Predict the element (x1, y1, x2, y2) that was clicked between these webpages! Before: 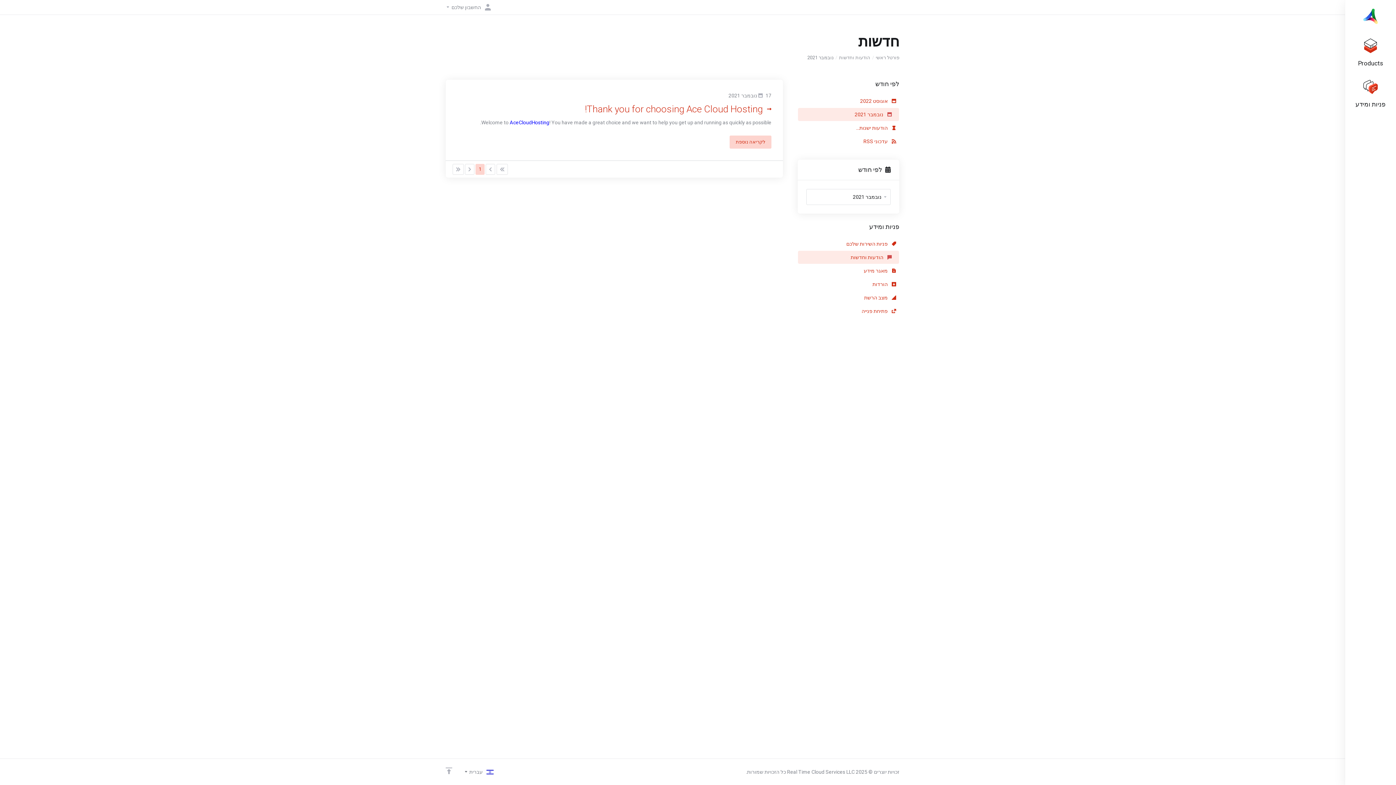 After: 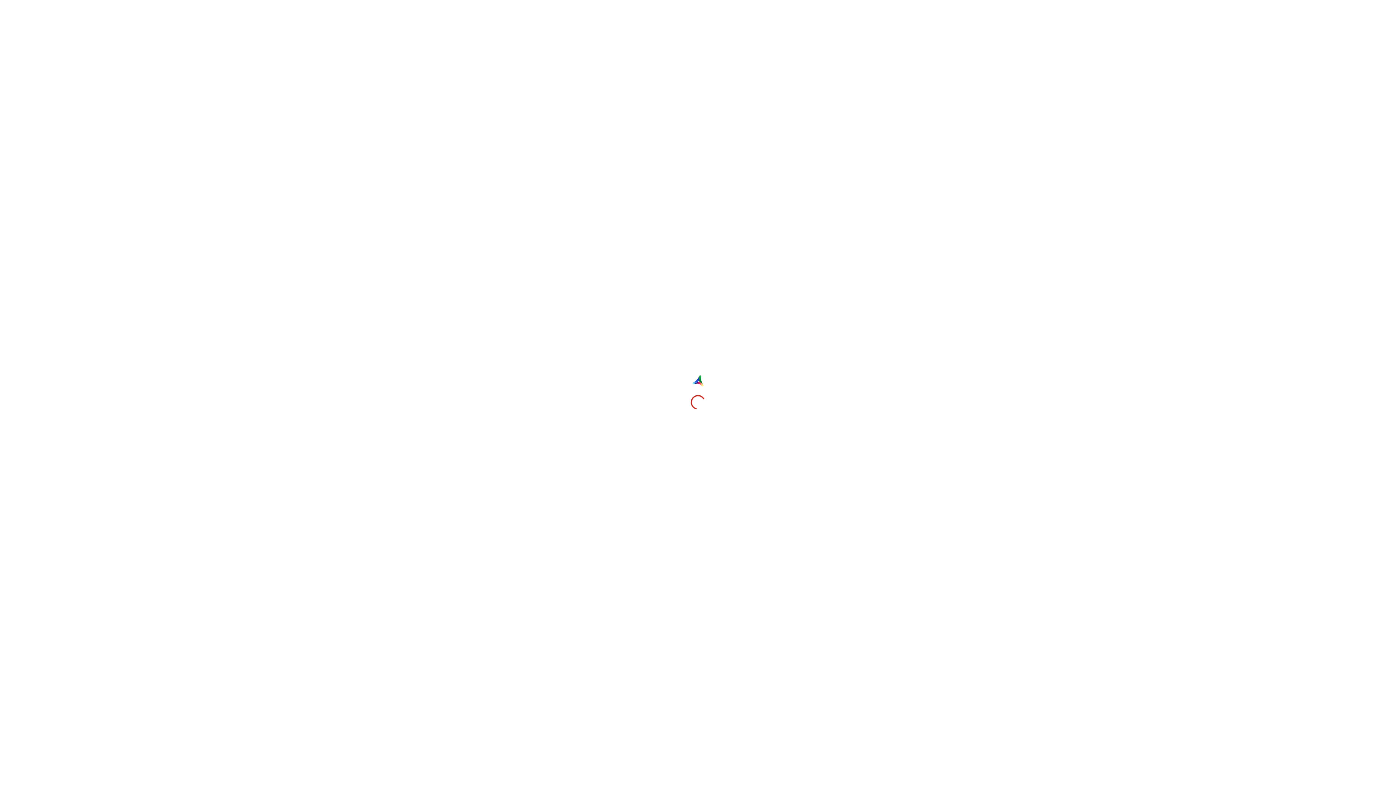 Action: bbox: (798, 304, 899, 317) label:  פתיחת פנייה